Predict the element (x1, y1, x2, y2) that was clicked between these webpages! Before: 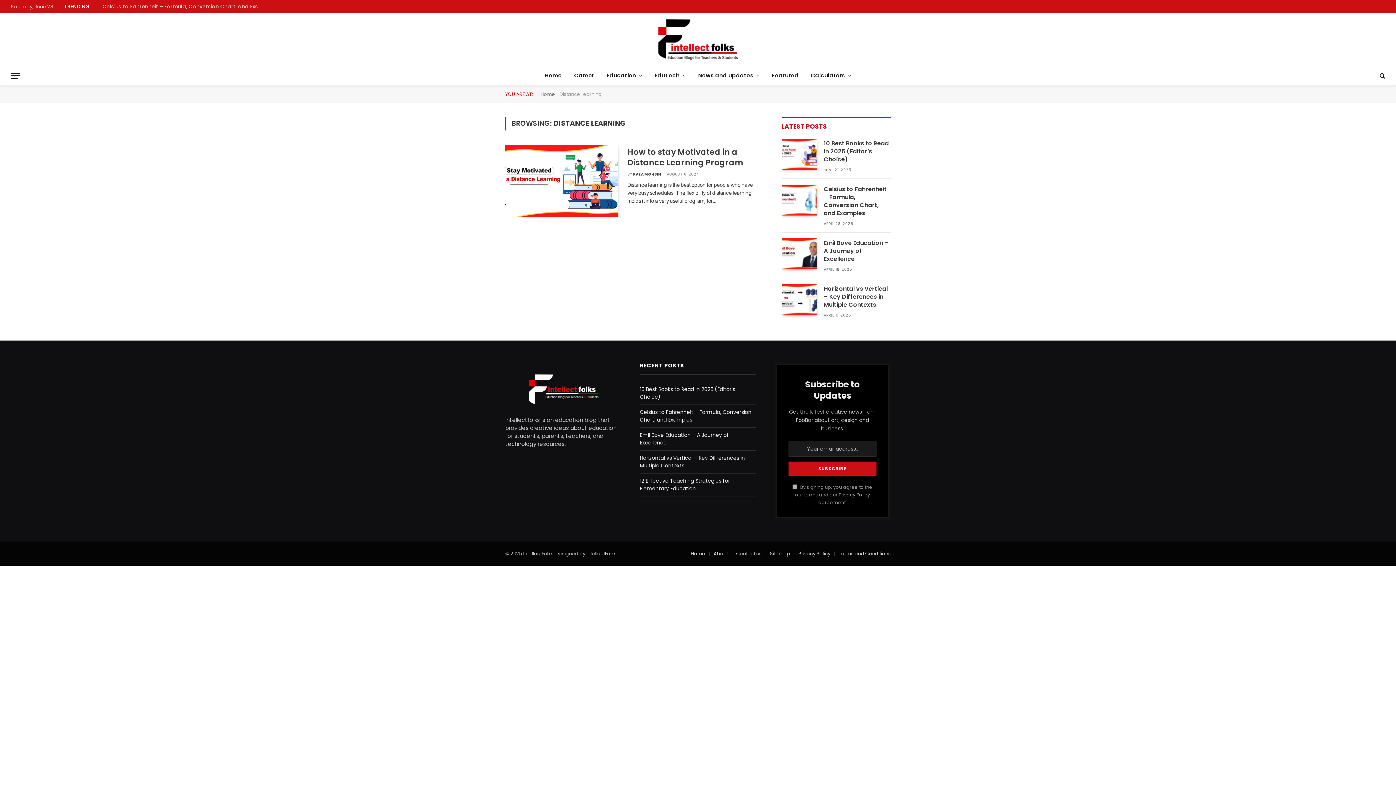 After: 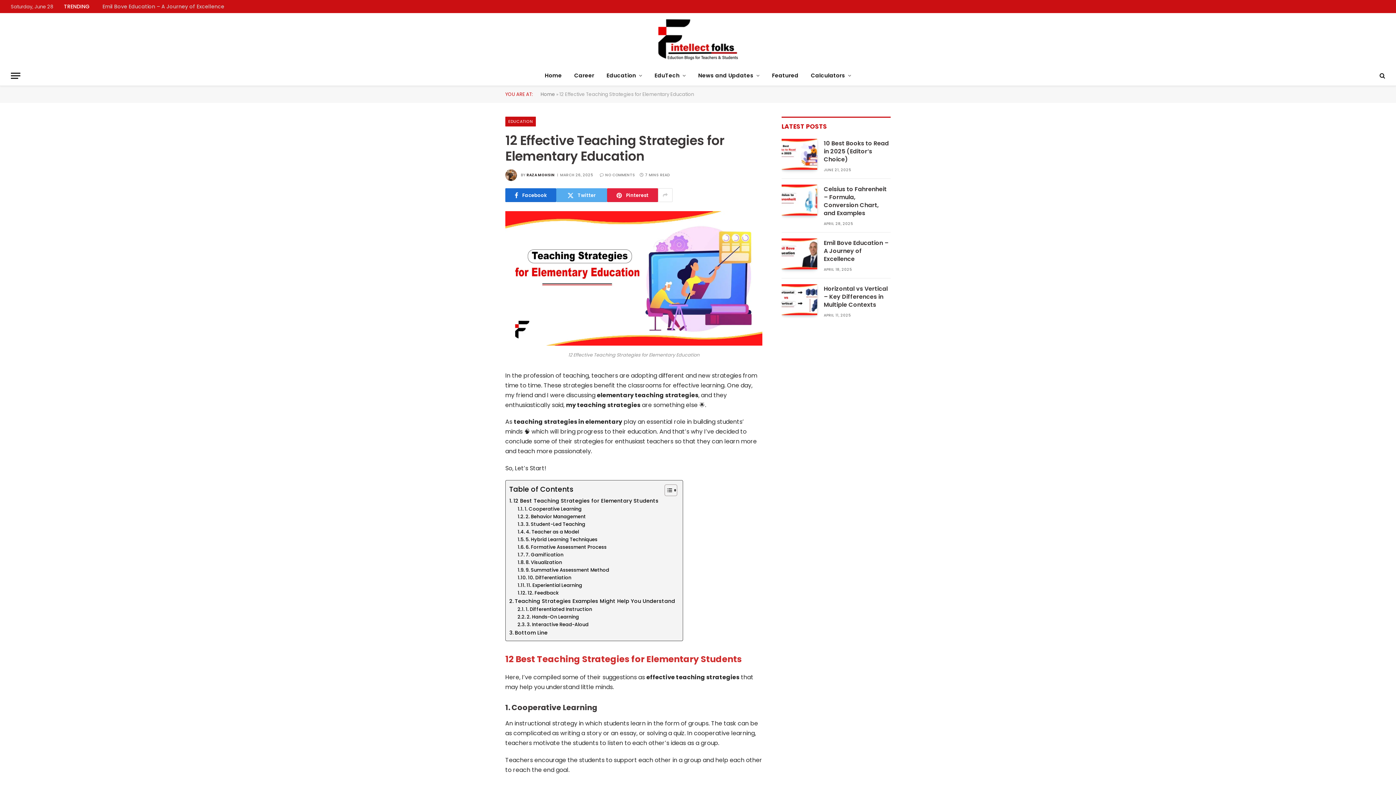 Action: label: 12 Effective Teaching Strategies for Elementary Education bbox: (640, 477, 730, 492)